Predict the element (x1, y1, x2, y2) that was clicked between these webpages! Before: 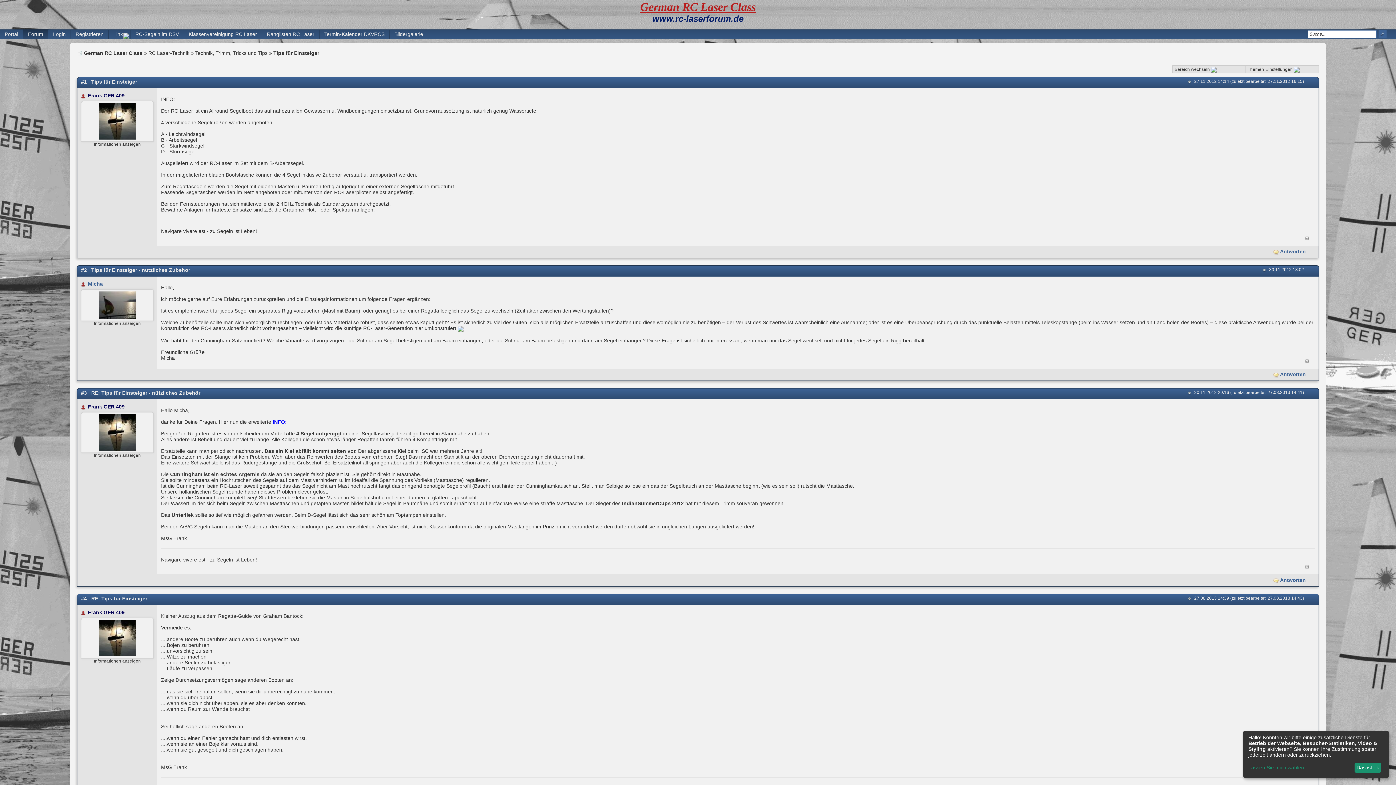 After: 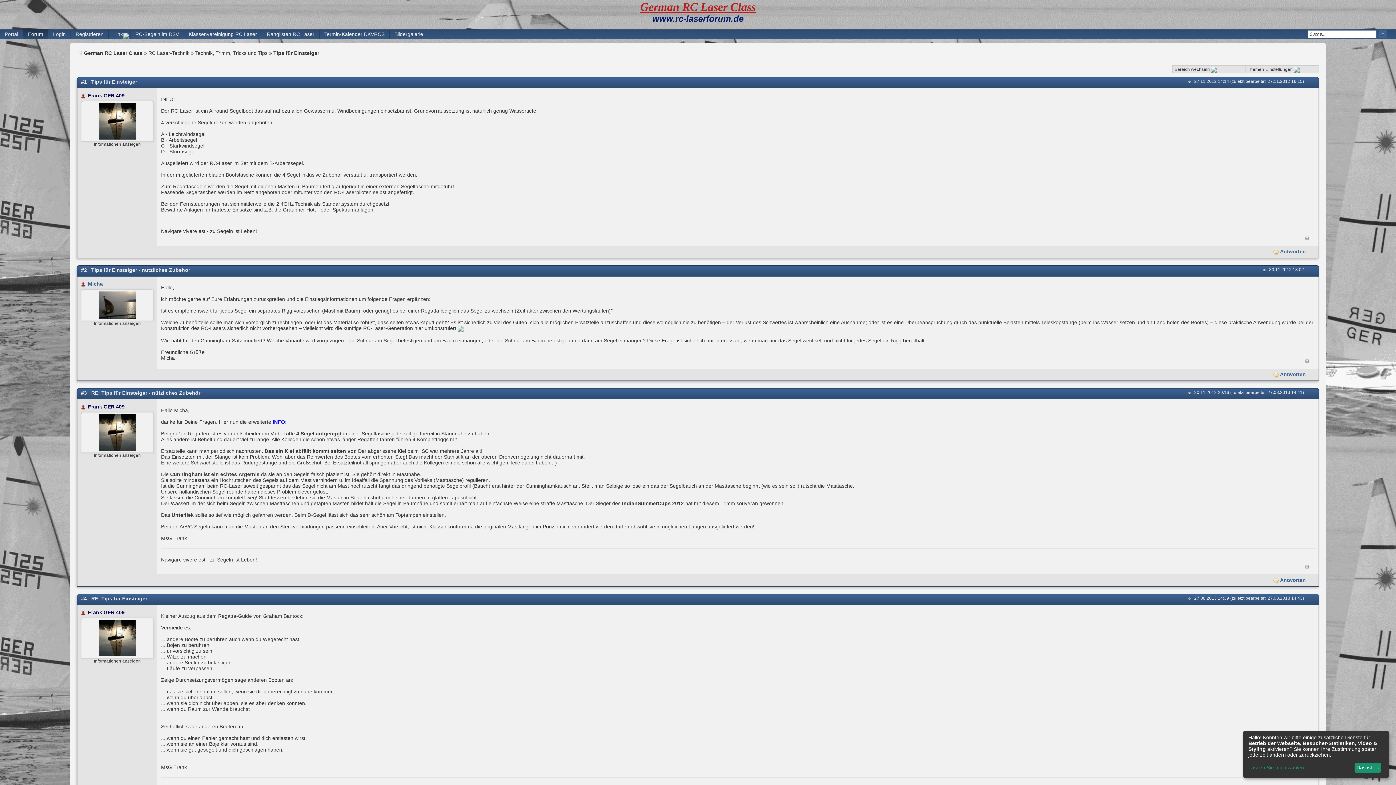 Action: bbox: (99, 118, 135, 124)